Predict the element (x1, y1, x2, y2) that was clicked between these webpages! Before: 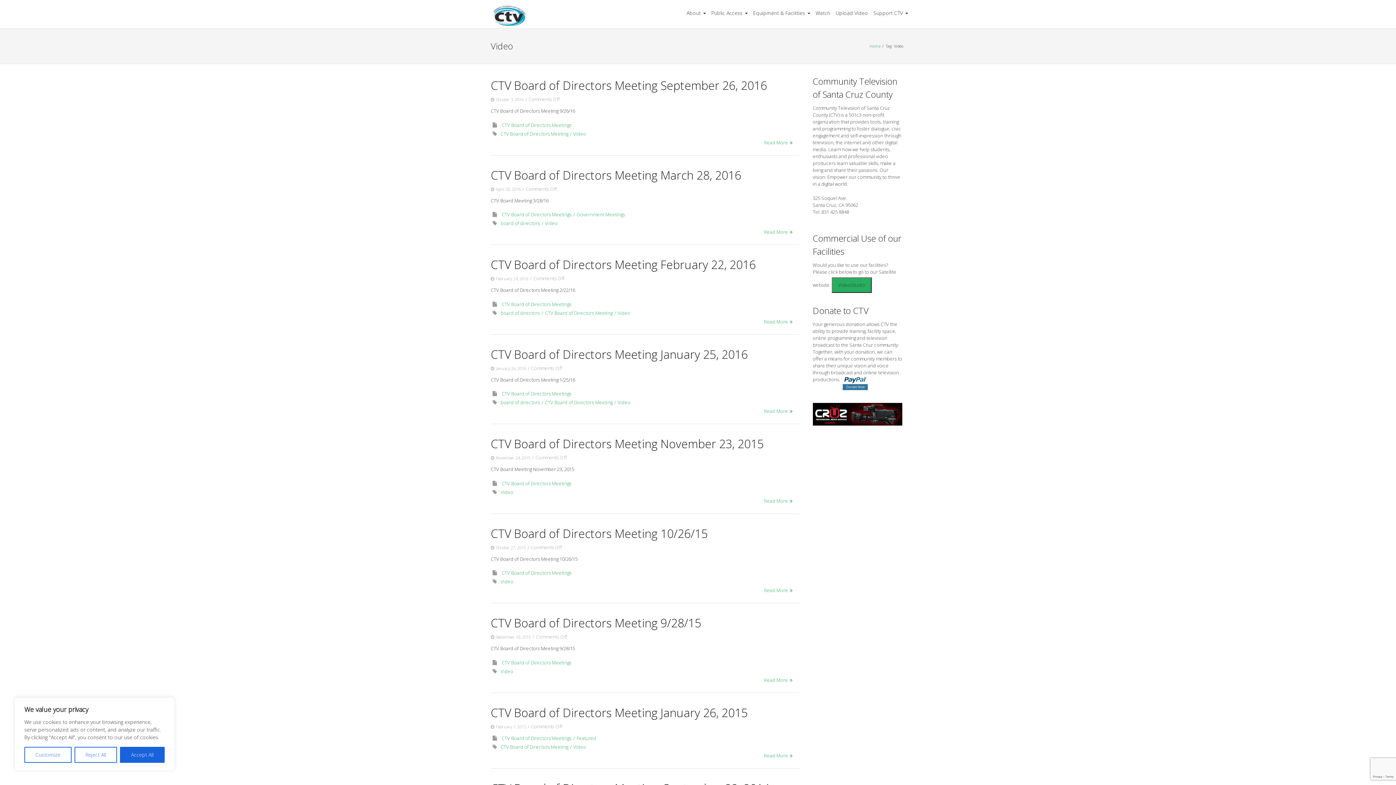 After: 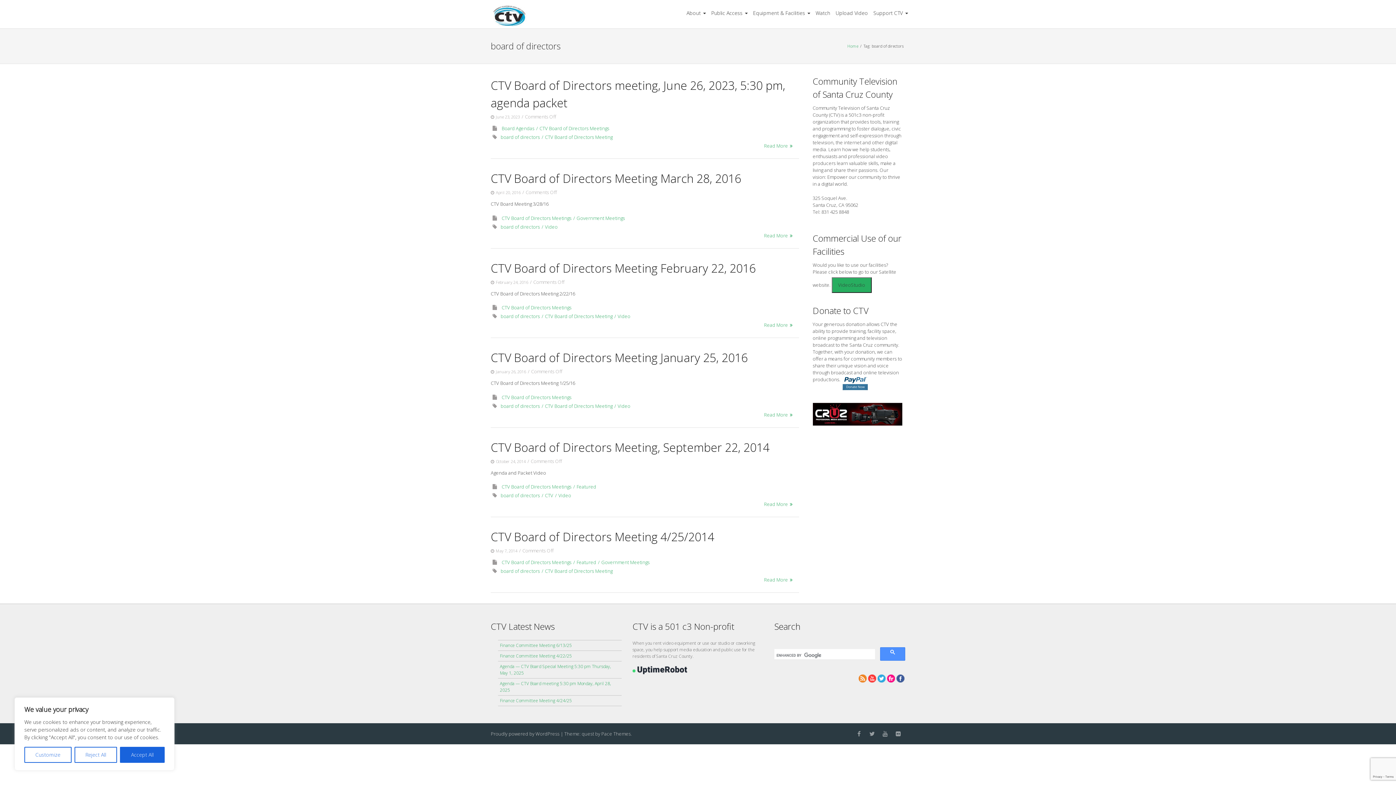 Action: bbox: (500, 399, 544, 405) label: board of directors